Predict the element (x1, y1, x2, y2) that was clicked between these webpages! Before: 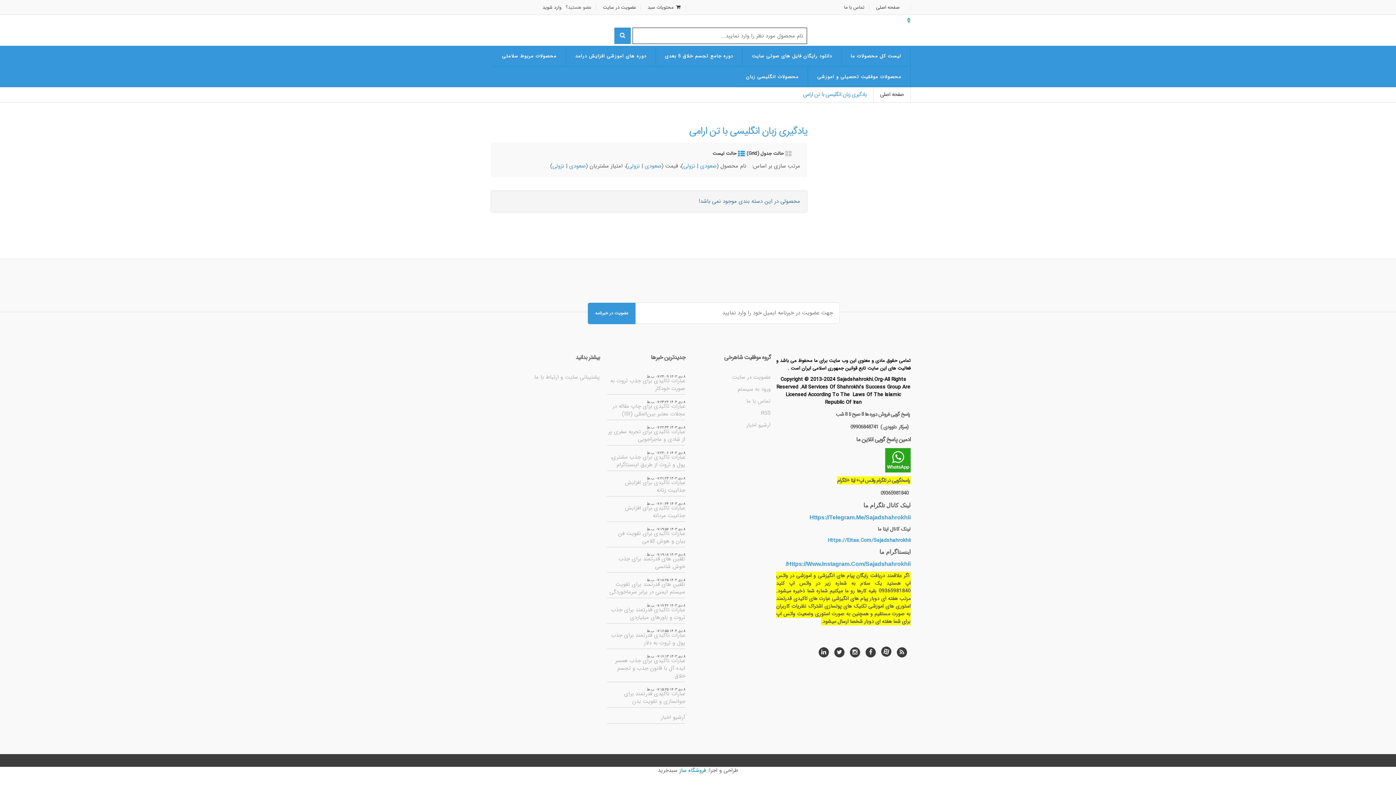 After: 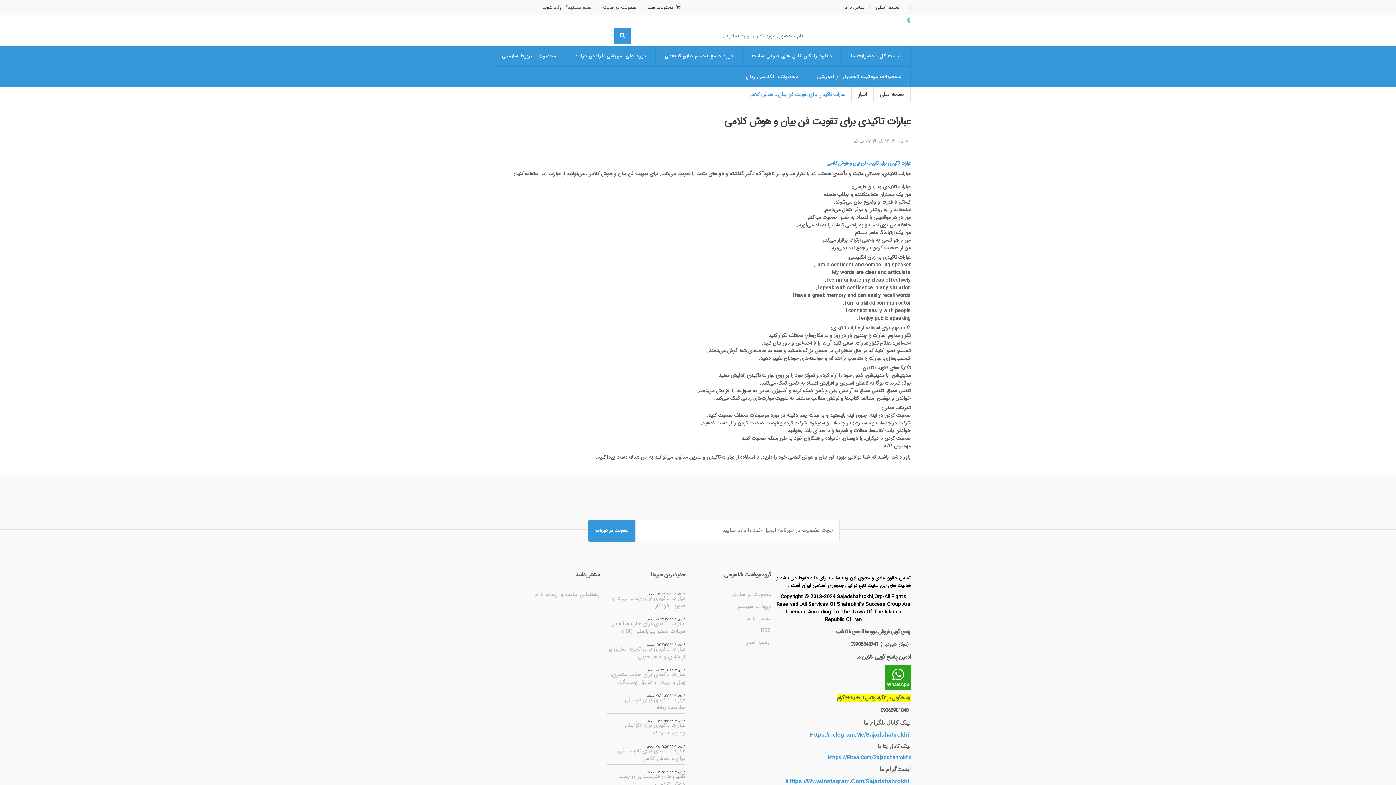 Action: bbox: (618, 529, 685, 545) label: عبارات تاکیدی برای تقویت فن بیان و هوش کلامی